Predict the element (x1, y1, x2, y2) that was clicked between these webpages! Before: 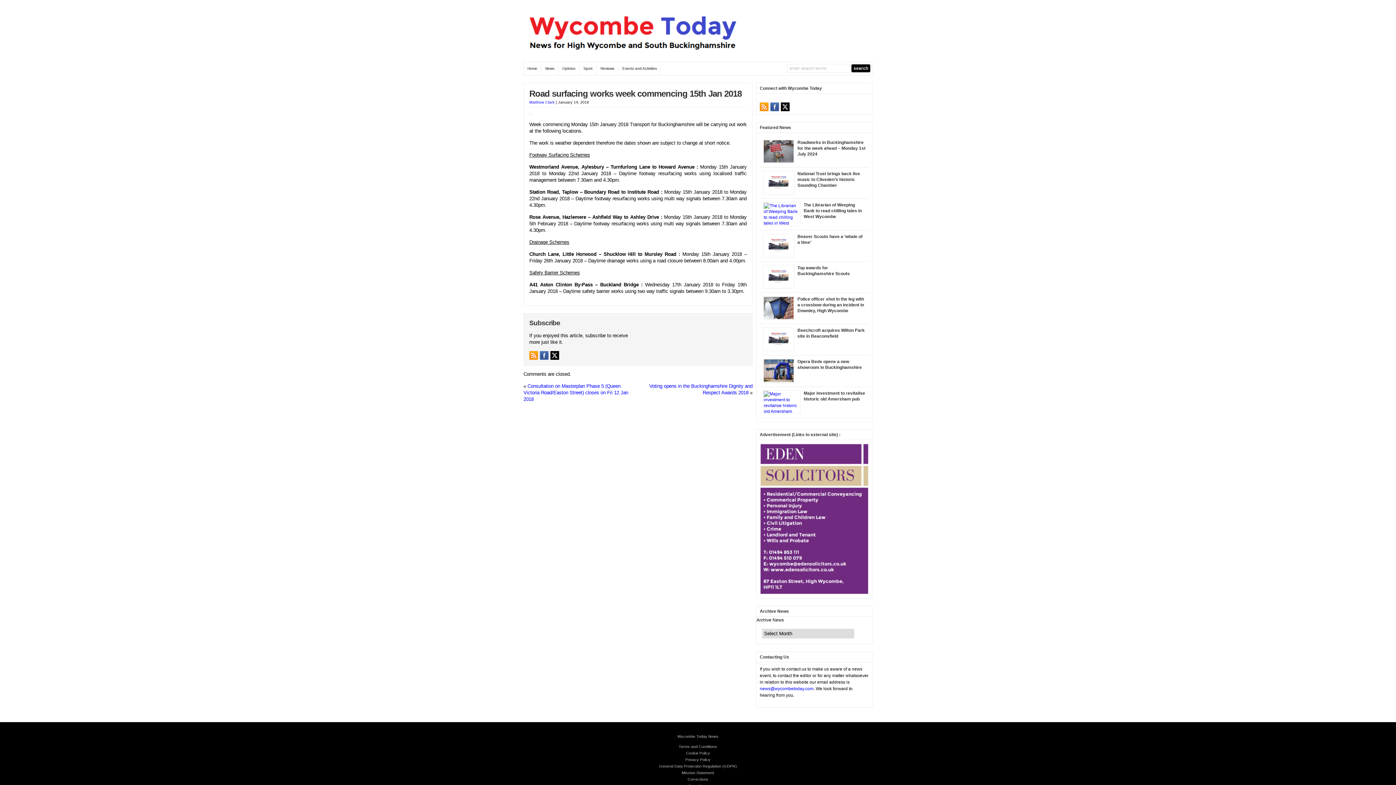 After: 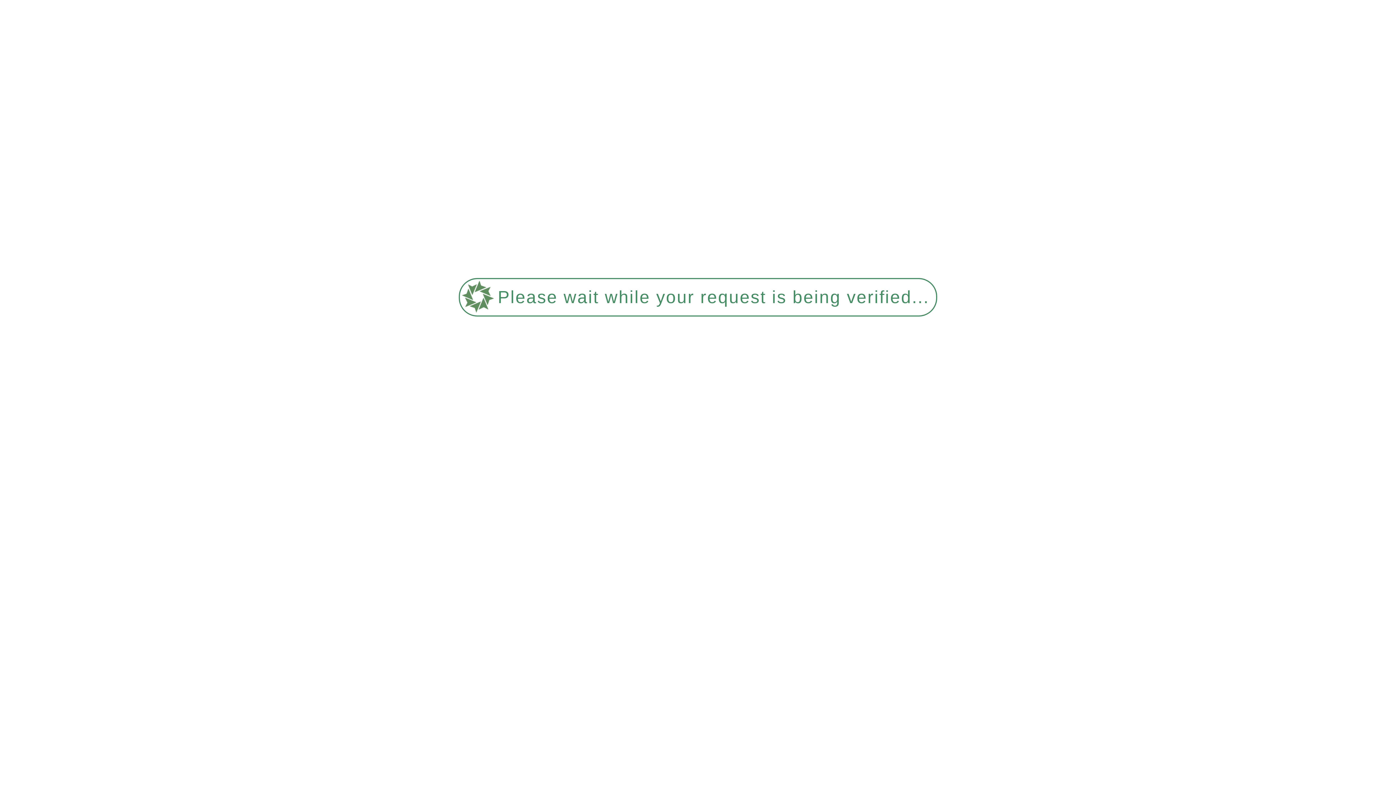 Action: label: Police officer shot in the leg with a crossbow during an incident in Downley, High Wycombe bbox: (797, 296, 864, 313)